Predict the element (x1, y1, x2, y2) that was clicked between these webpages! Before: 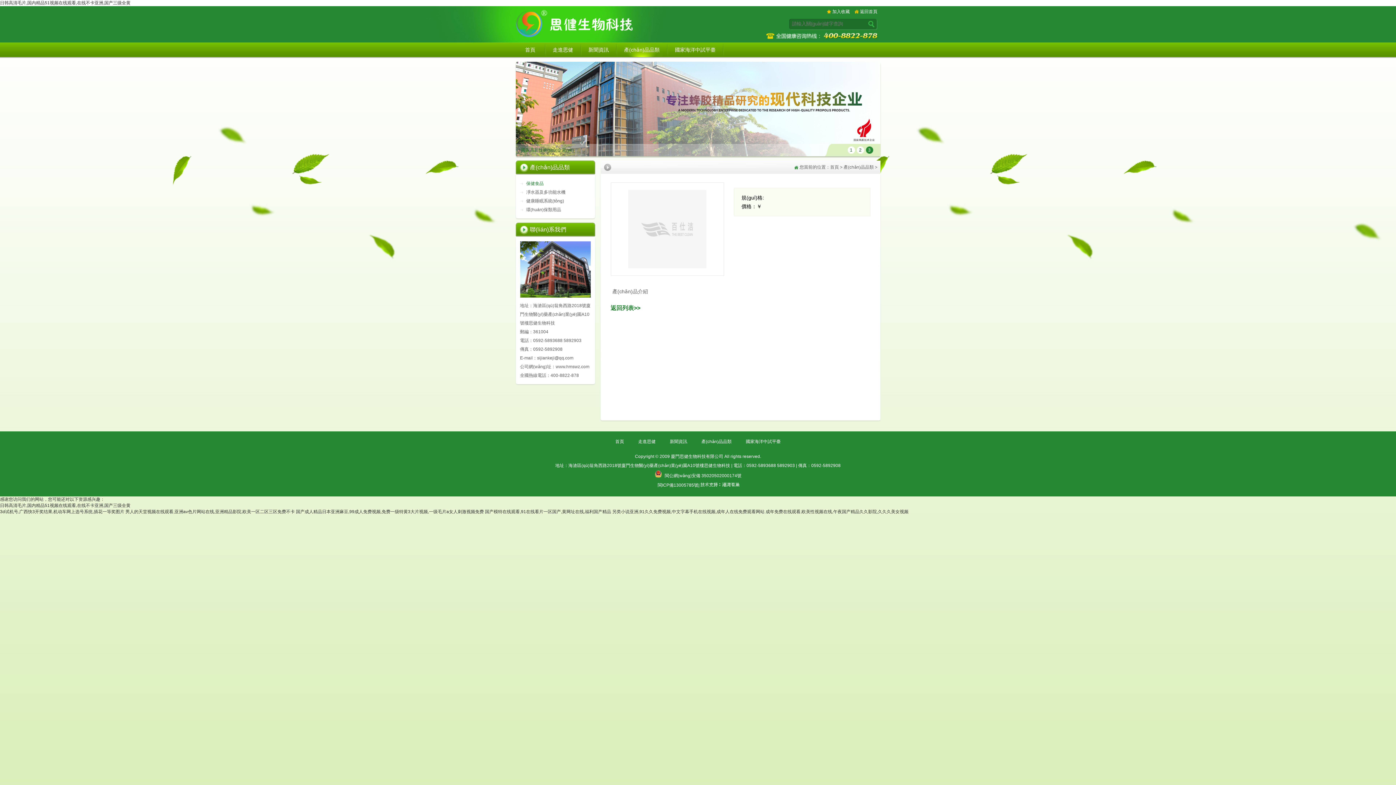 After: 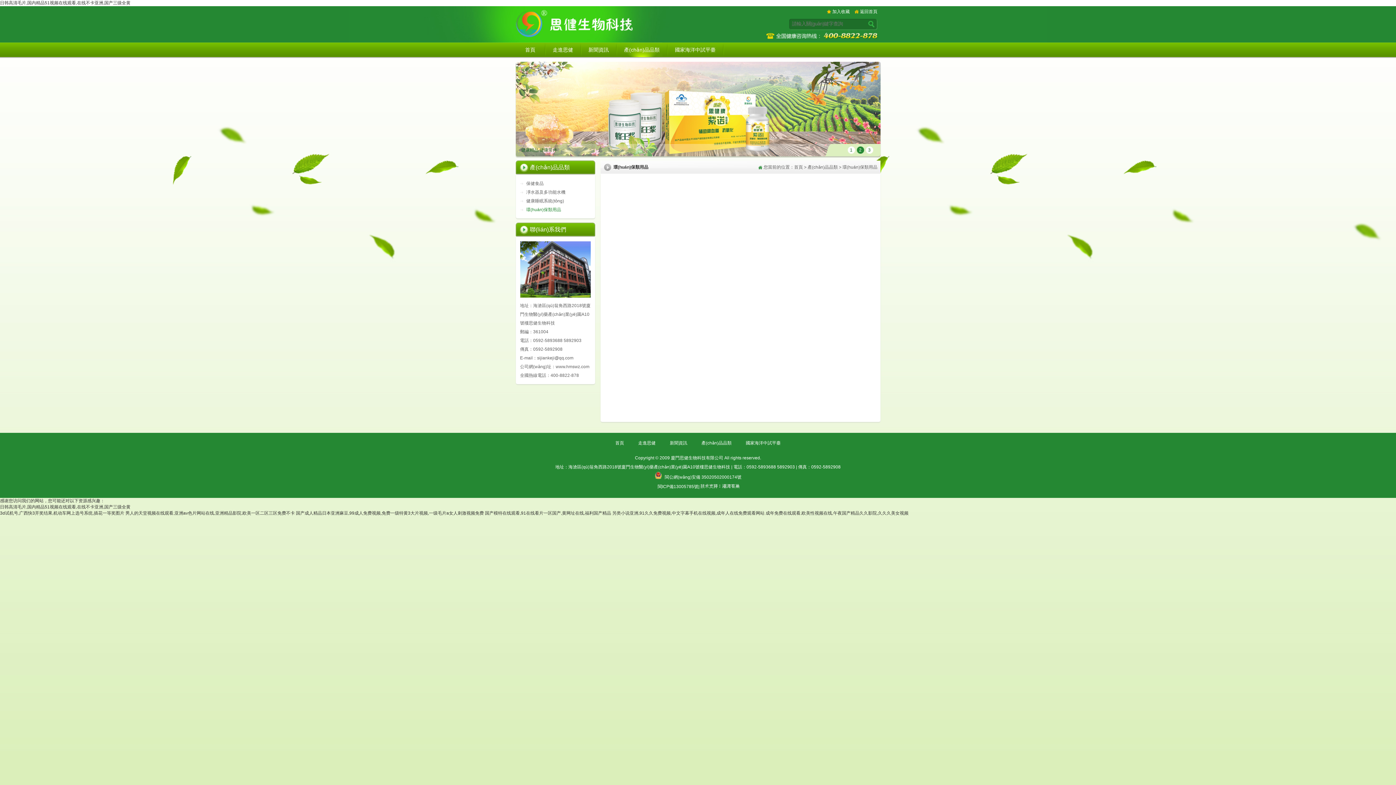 Action: bbox: (526, 207, 561, 212) label: 環(huán)保類用品